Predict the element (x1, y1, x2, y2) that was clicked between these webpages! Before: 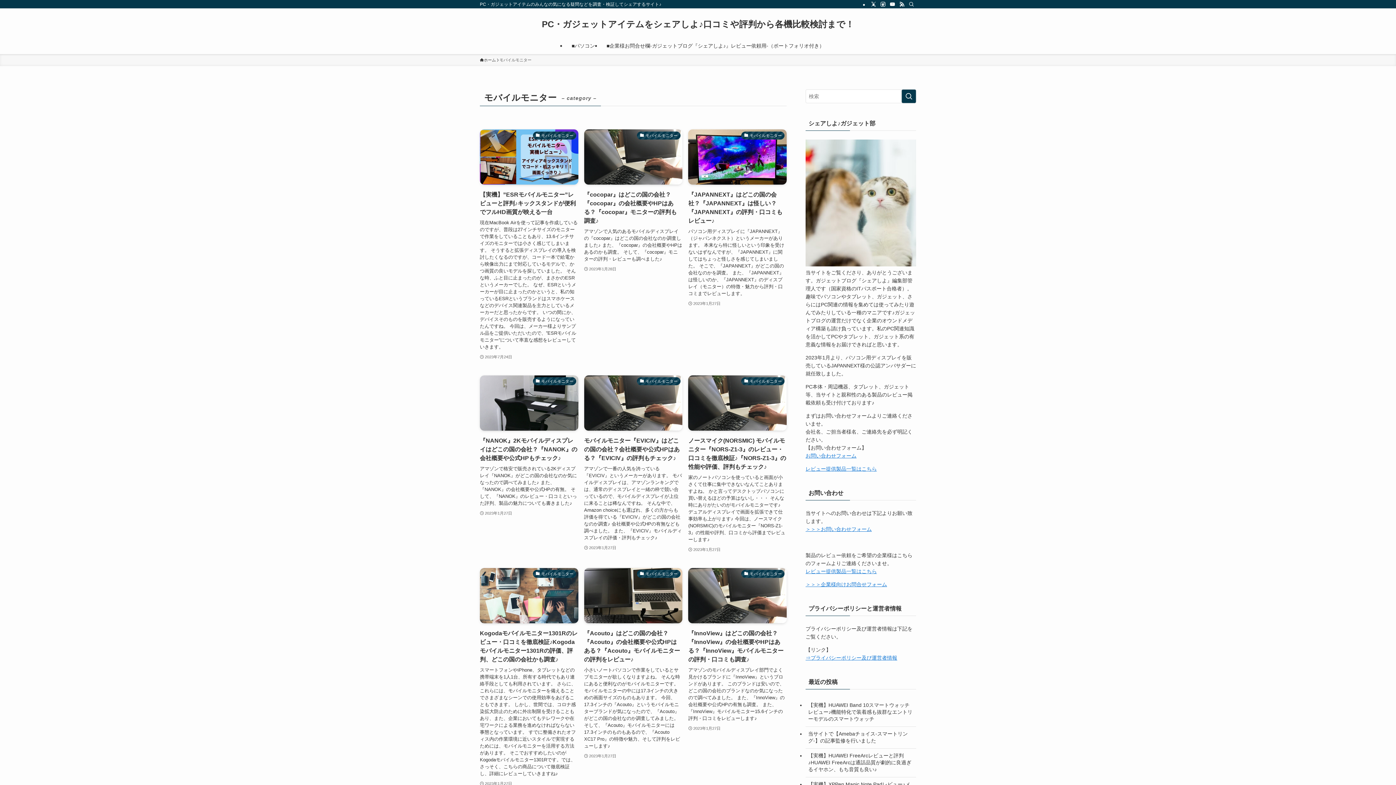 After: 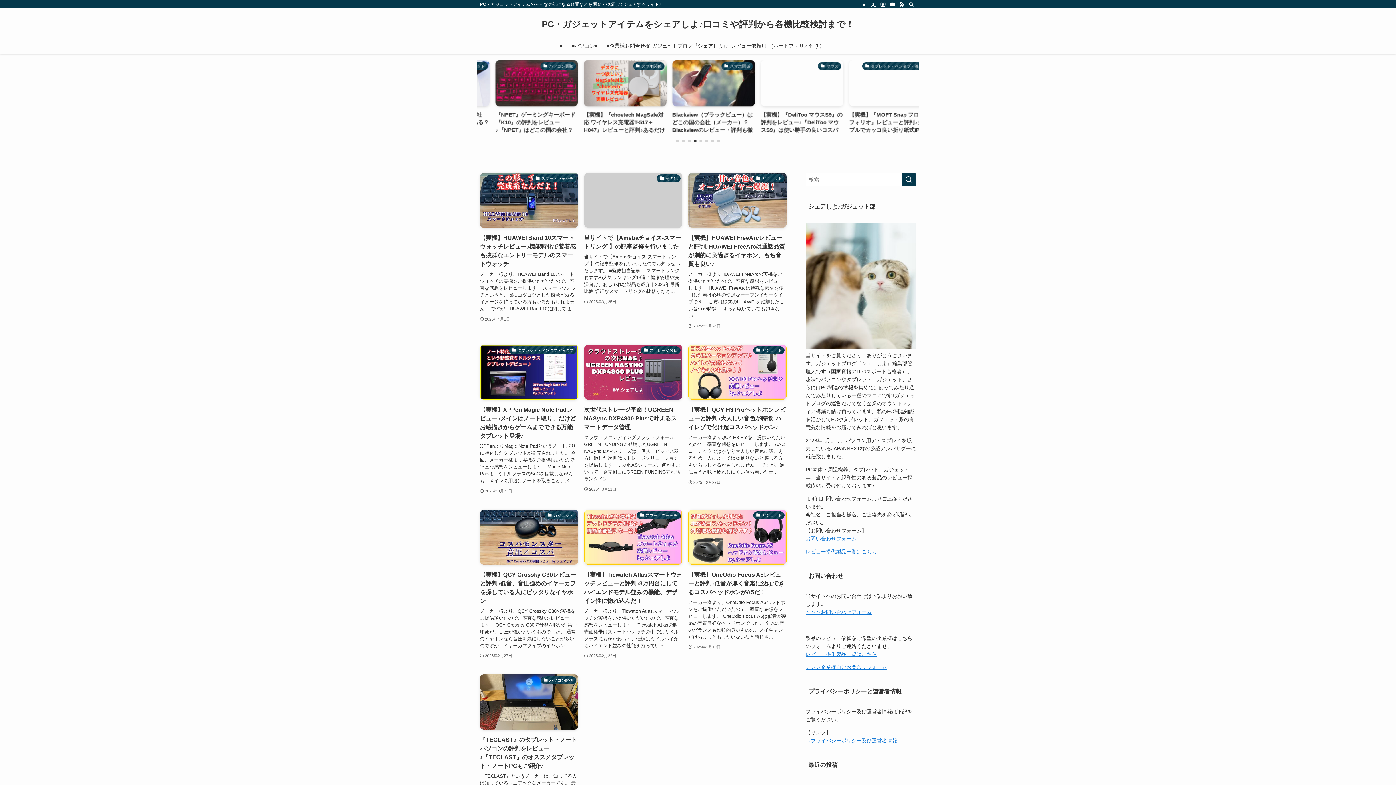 Action: label: ホーム bbox: (480, 57, 496, 63)